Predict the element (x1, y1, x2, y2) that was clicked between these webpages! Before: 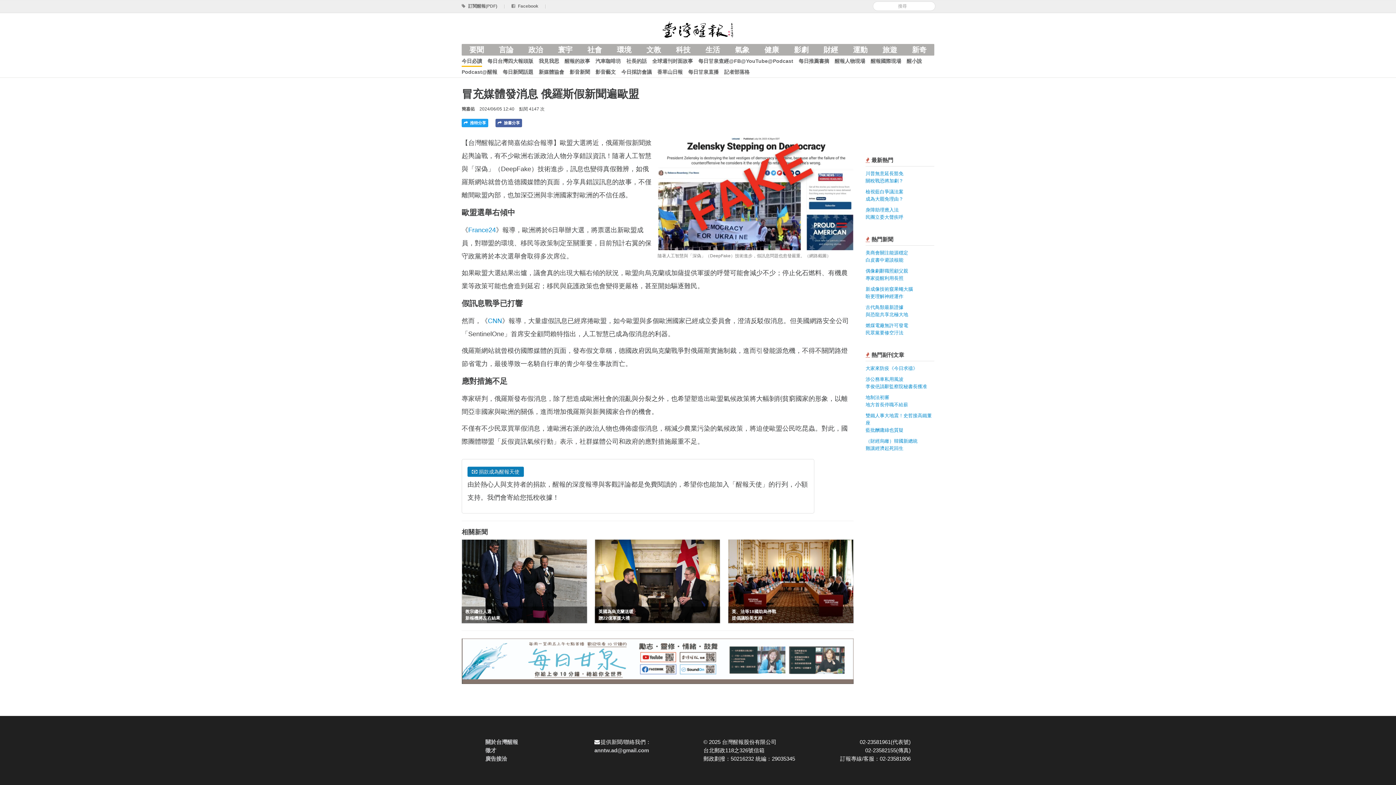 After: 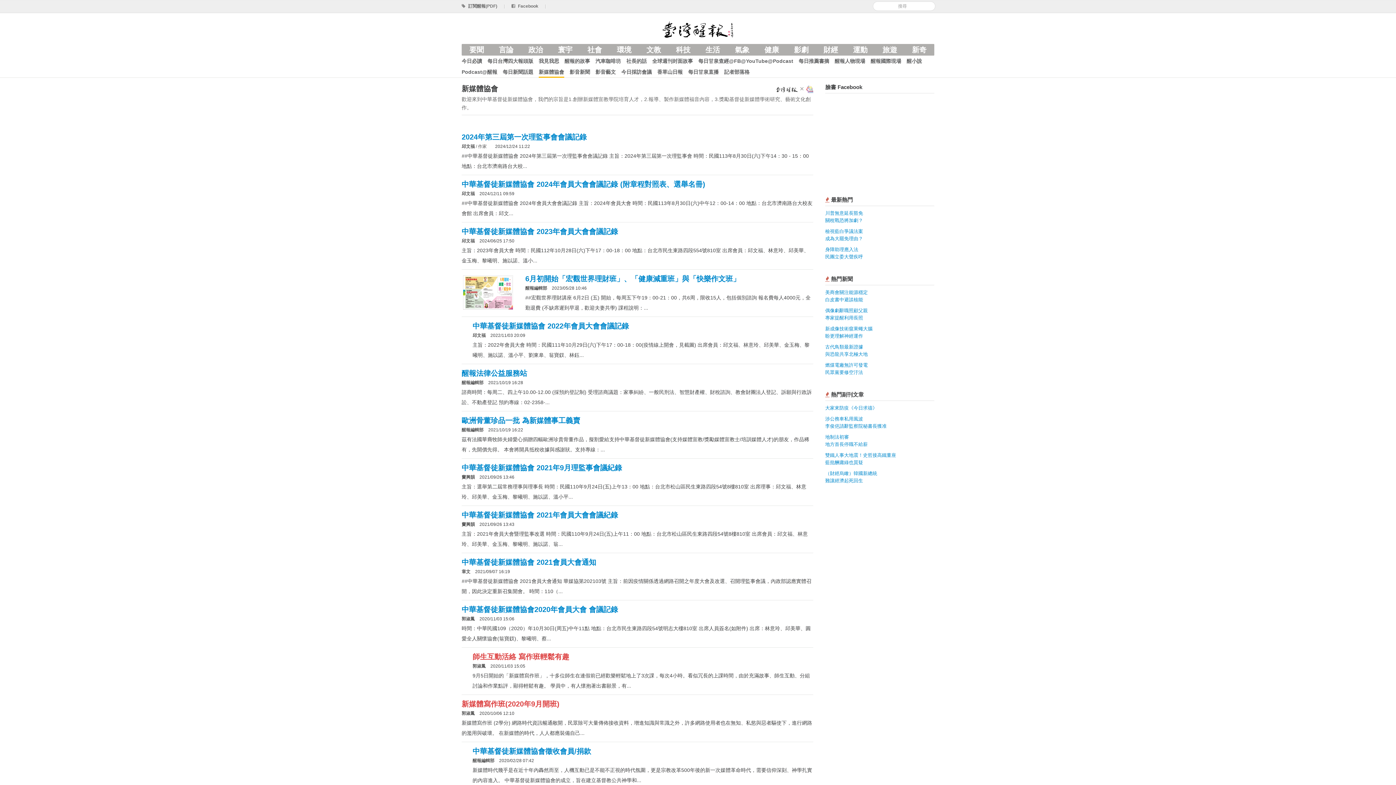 Action: bbox: (538, 66, 564, 77) label: 新媒體協會